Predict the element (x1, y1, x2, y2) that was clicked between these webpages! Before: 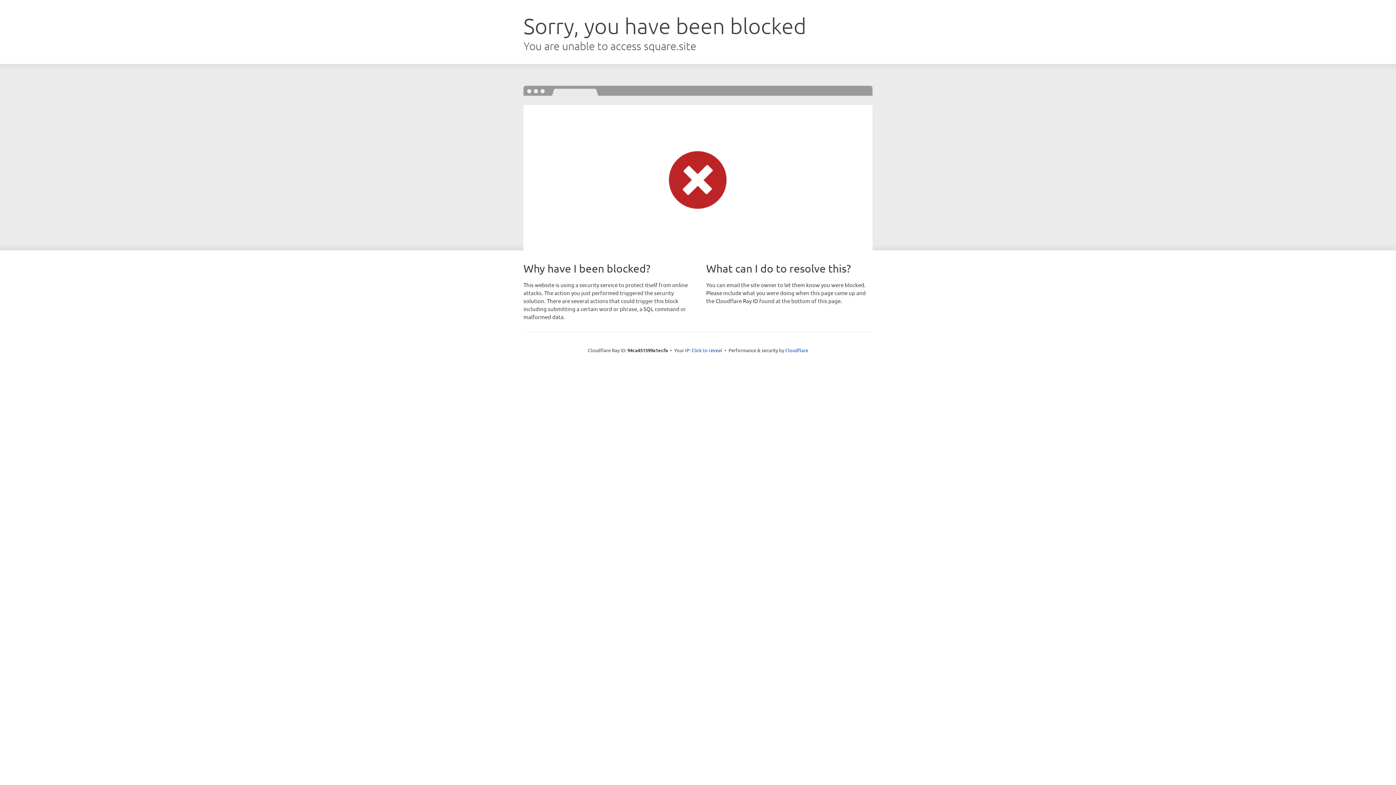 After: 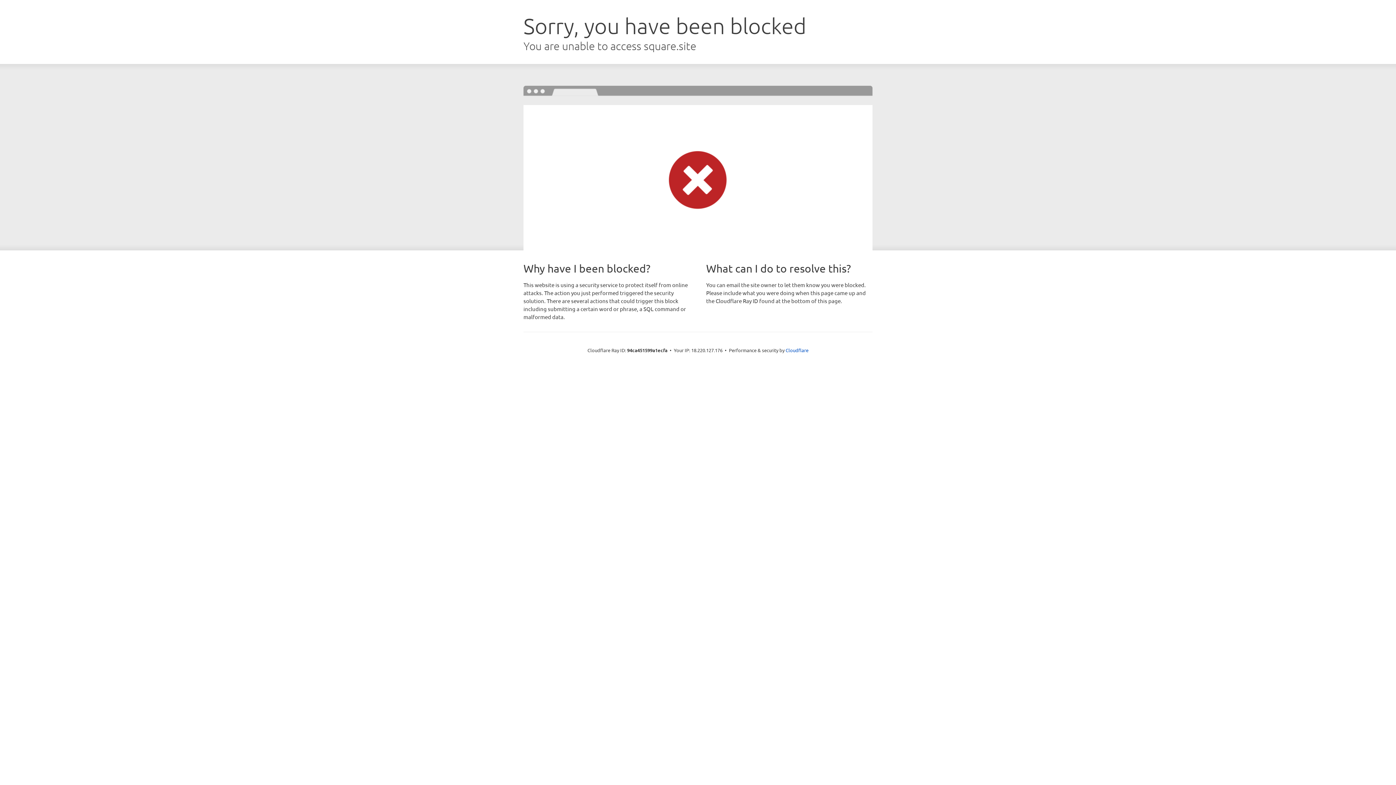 Action: label: Click to reveal bbox: (691, 346, 722, 353)